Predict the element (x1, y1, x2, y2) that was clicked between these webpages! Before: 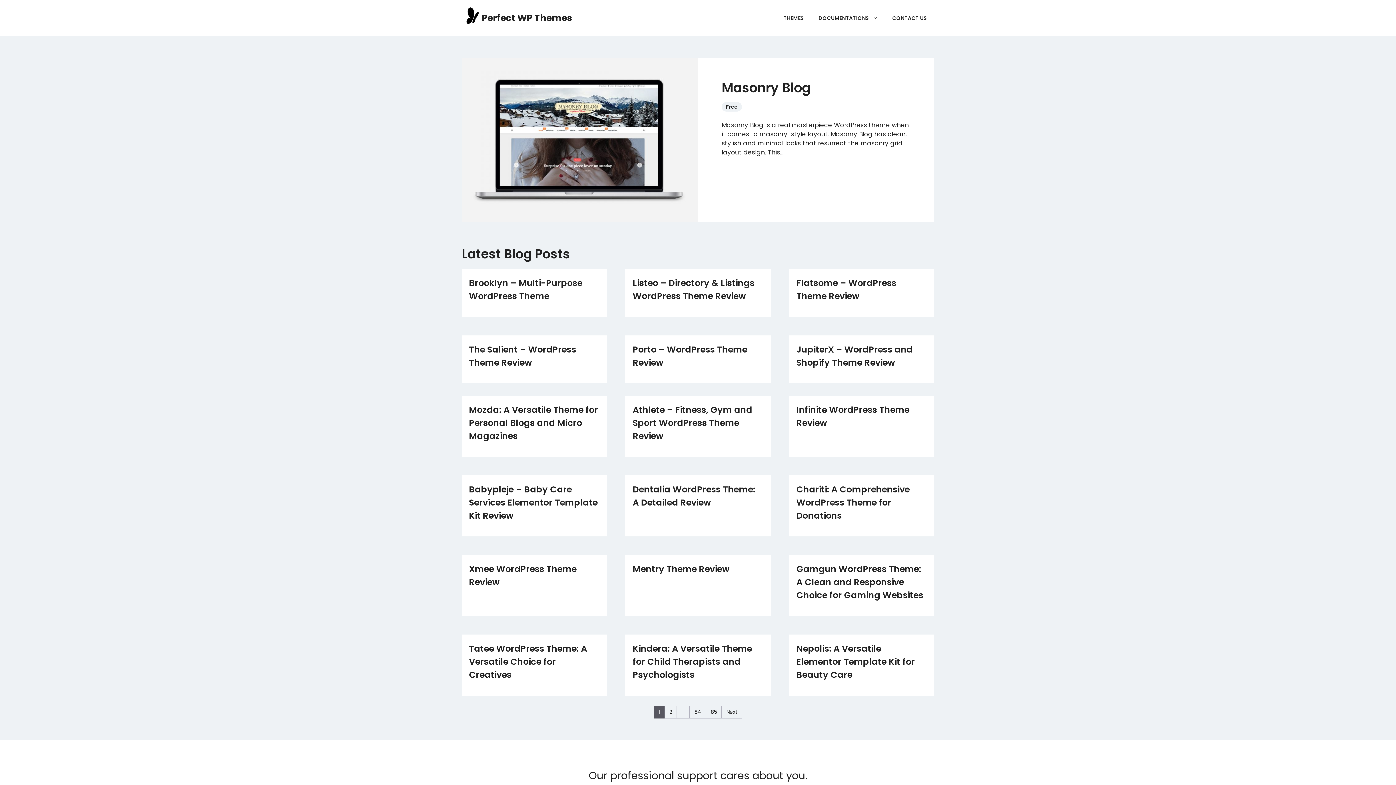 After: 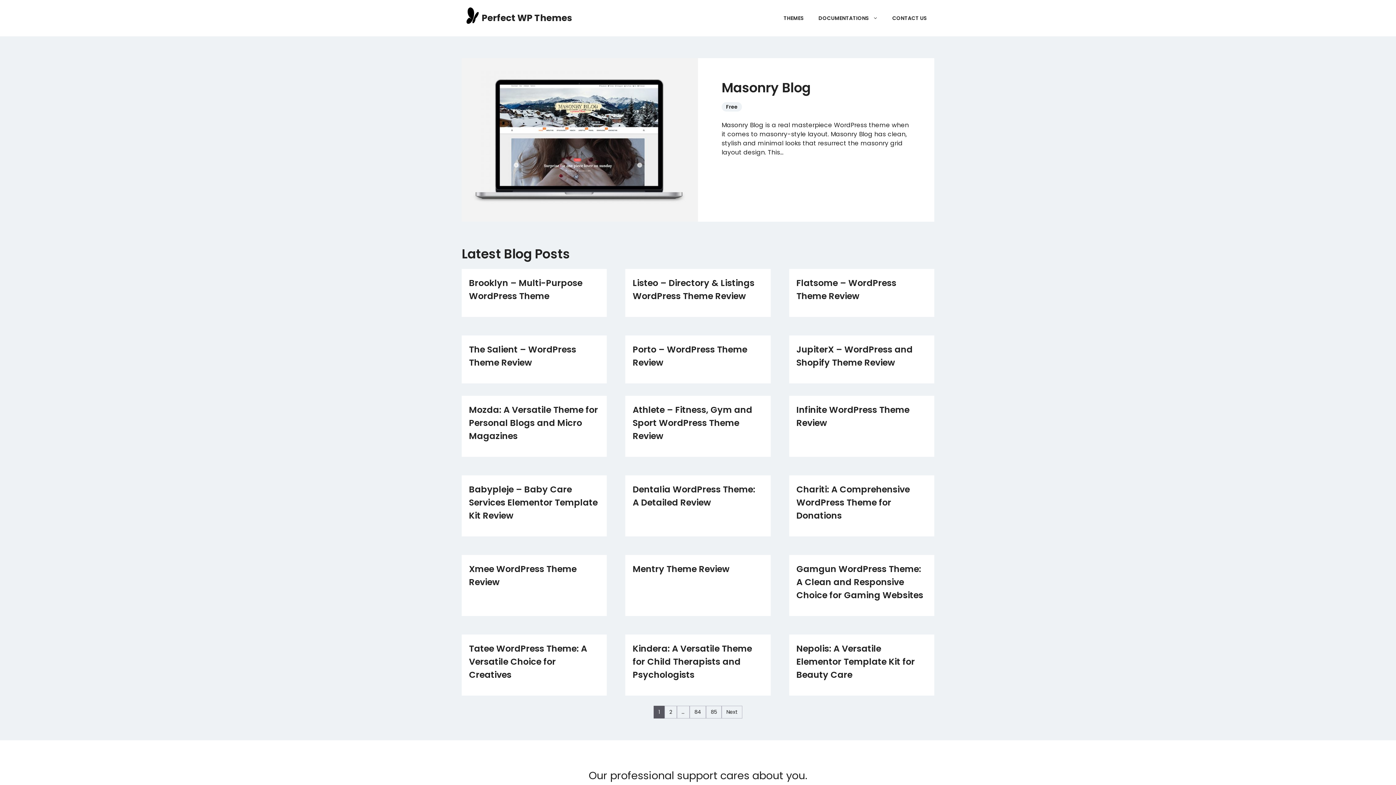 Action: bbox: (461, 10, 483, 19)